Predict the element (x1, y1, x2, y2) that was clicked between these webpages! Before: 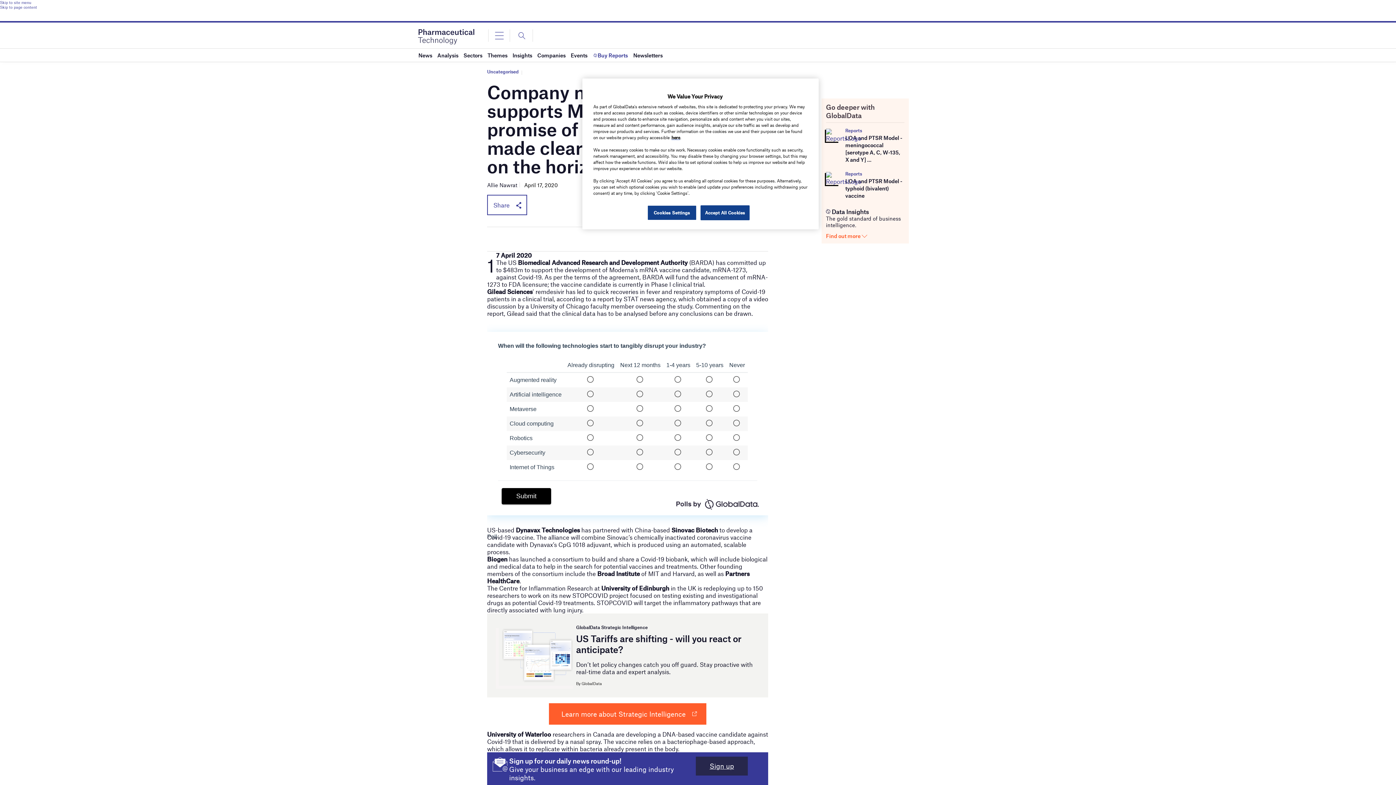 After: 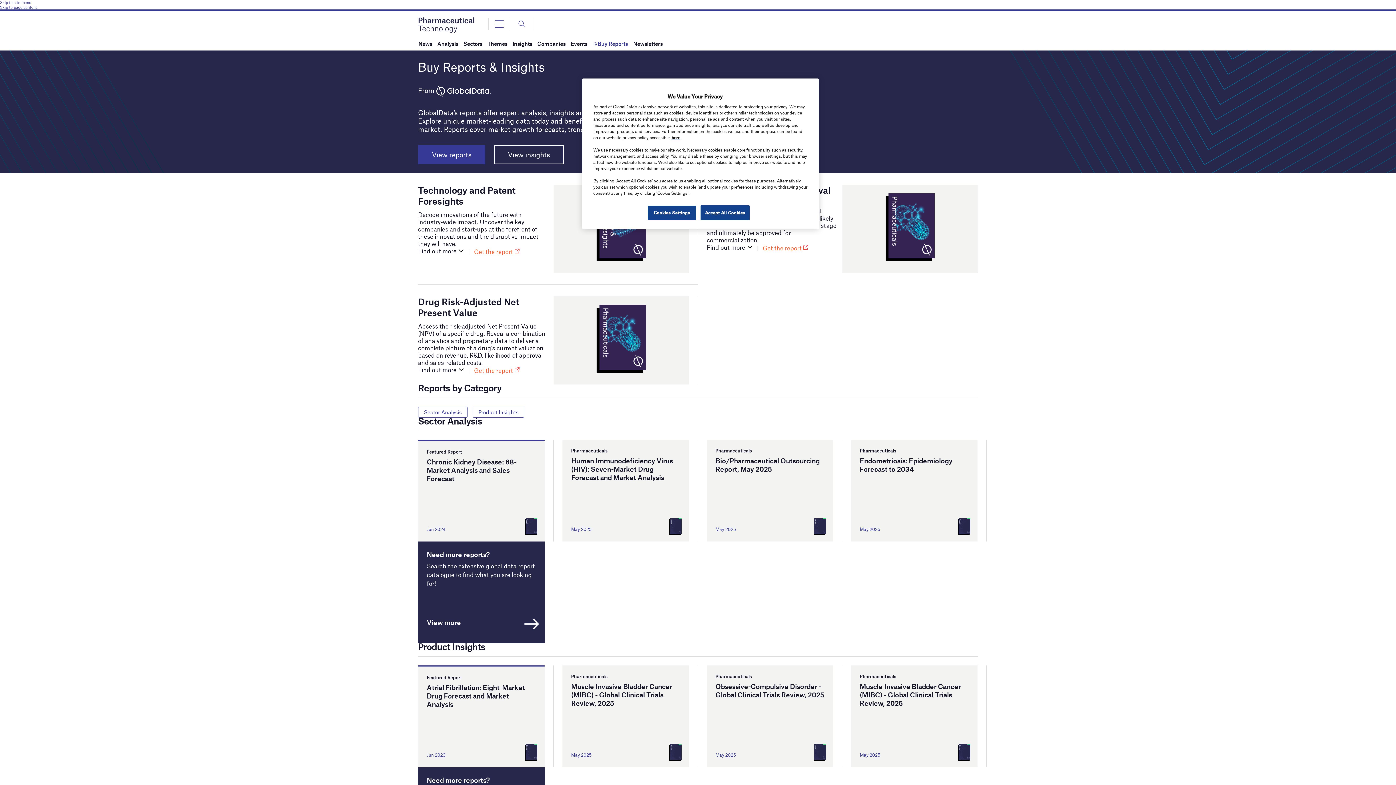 Action: bbox: (592, 48, 628, 61) label: Buy Reports